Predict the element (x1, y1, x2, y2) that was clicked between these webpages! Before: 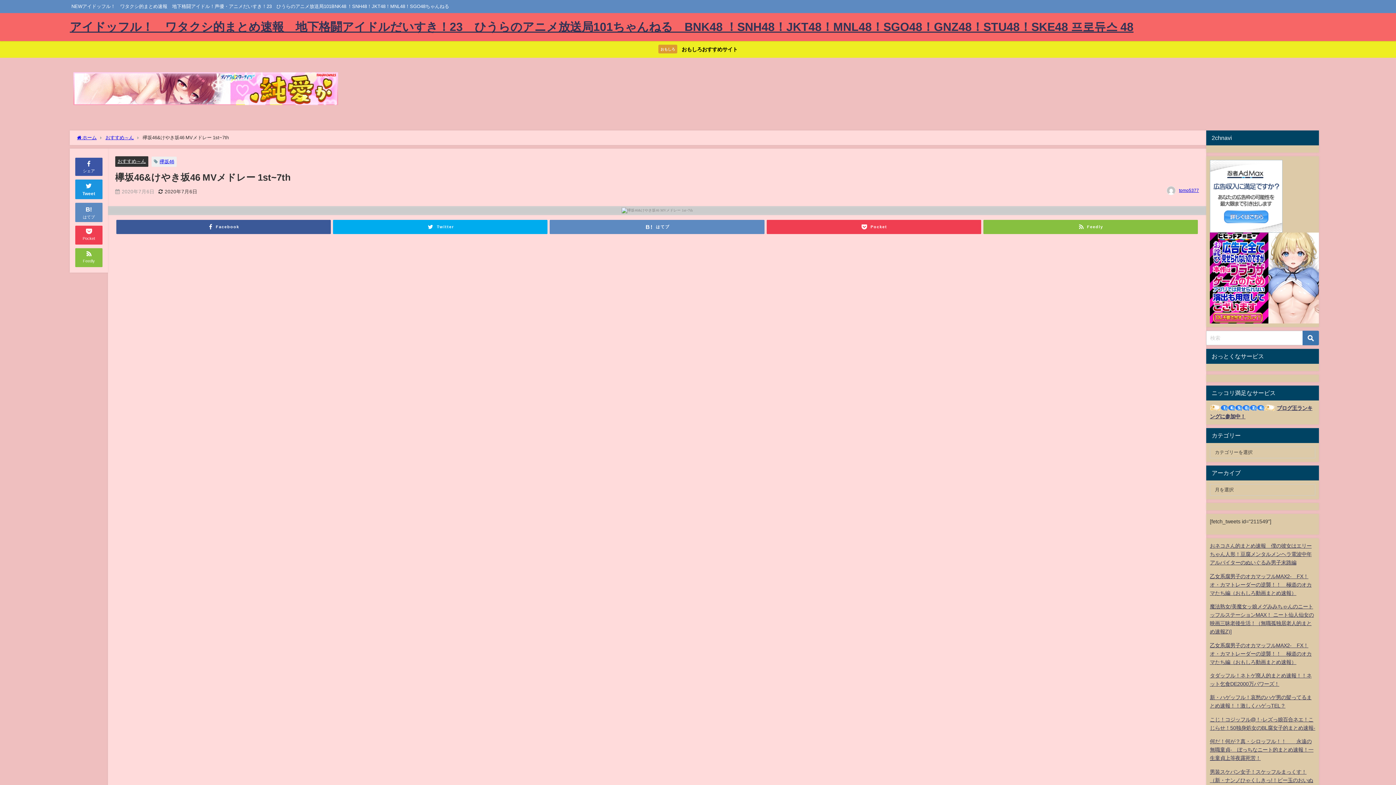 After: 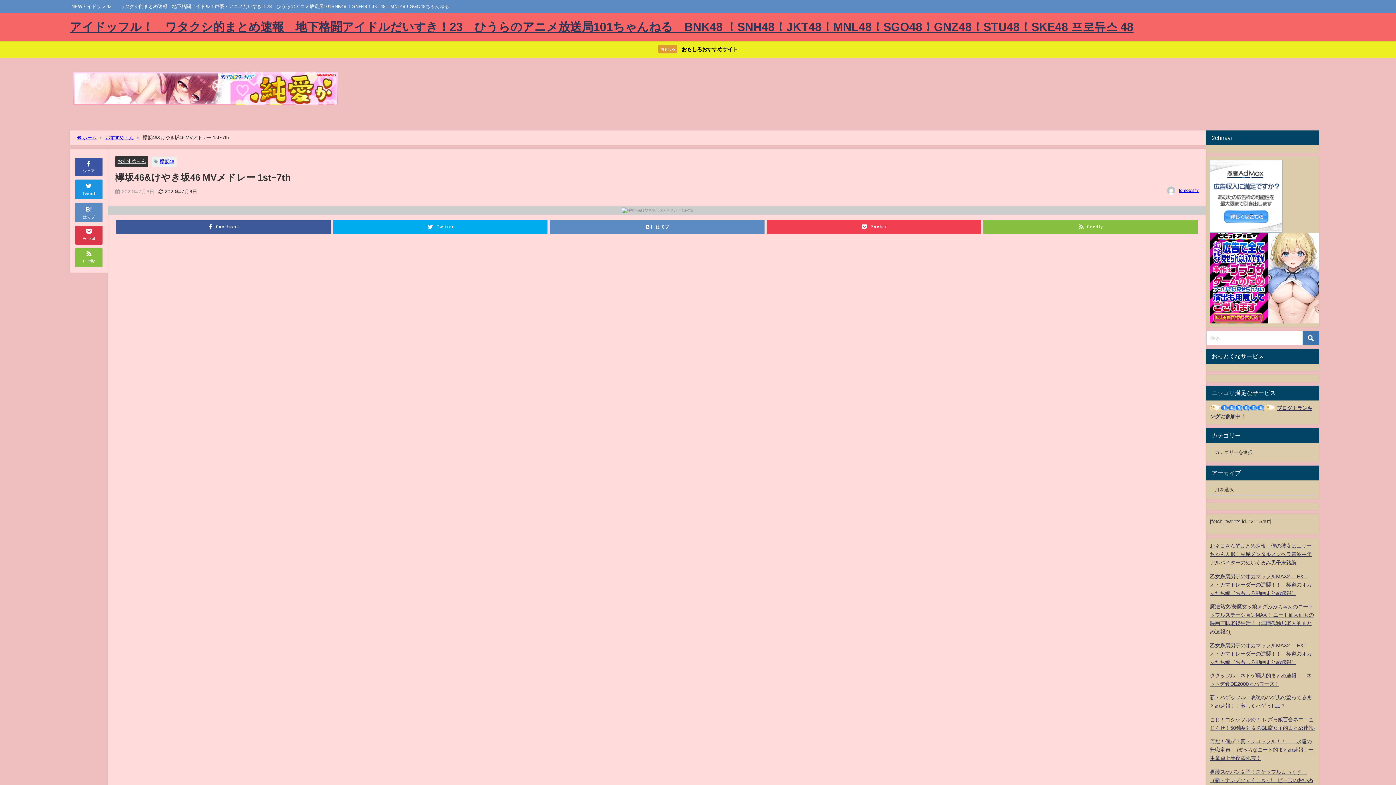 Action: bbox: (75, 225, 102, 244) label: Pocket